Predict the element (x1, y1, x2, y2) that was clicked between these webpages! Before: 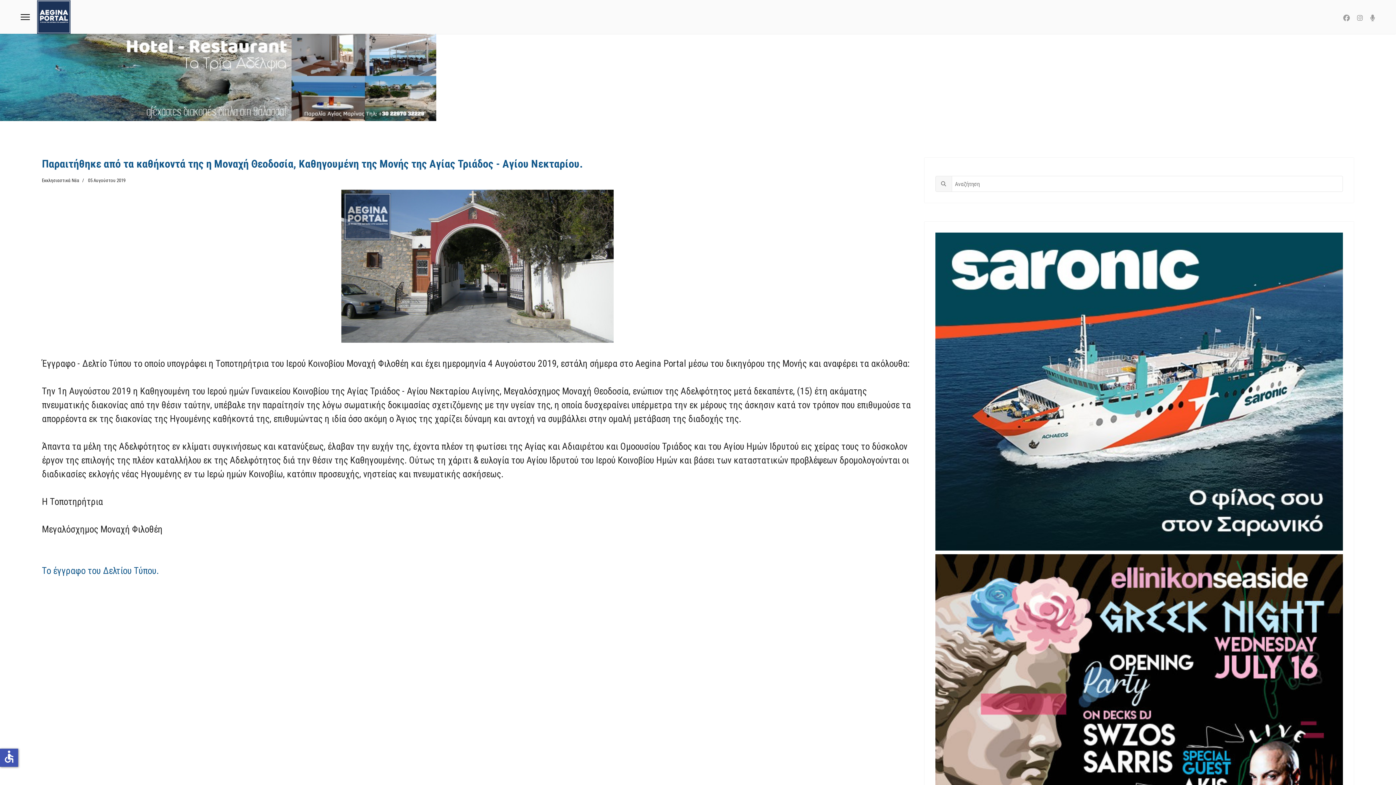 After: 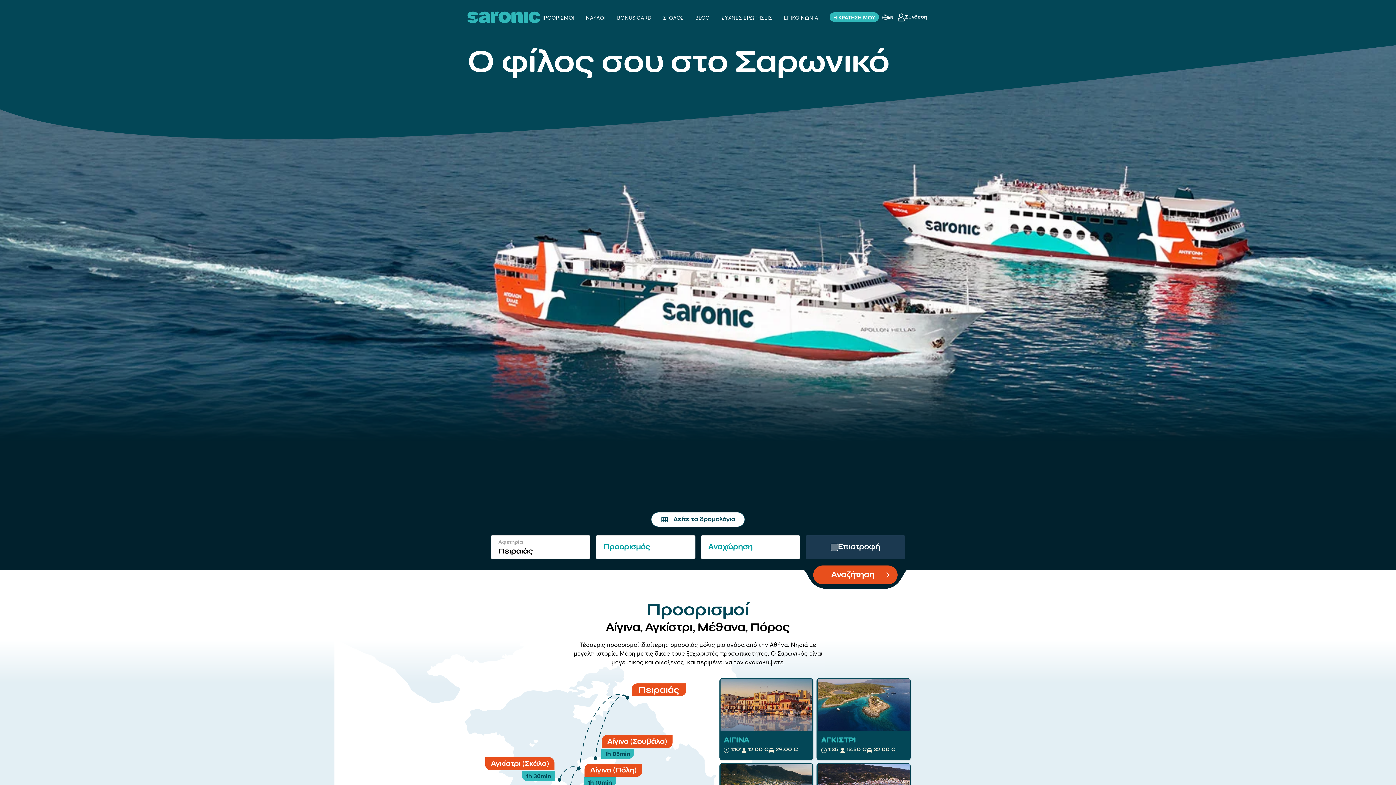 Action: bbox: (935, 387, 1343, 398)